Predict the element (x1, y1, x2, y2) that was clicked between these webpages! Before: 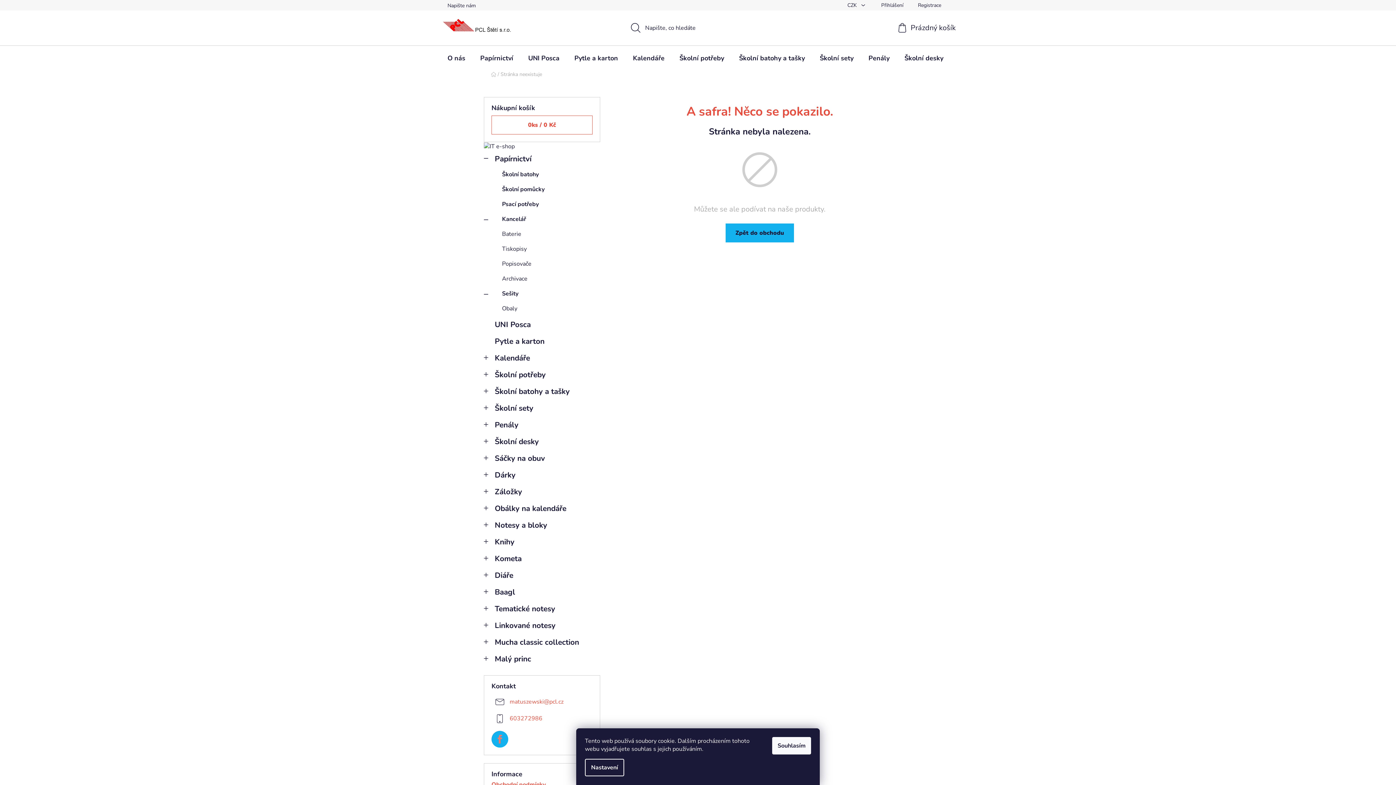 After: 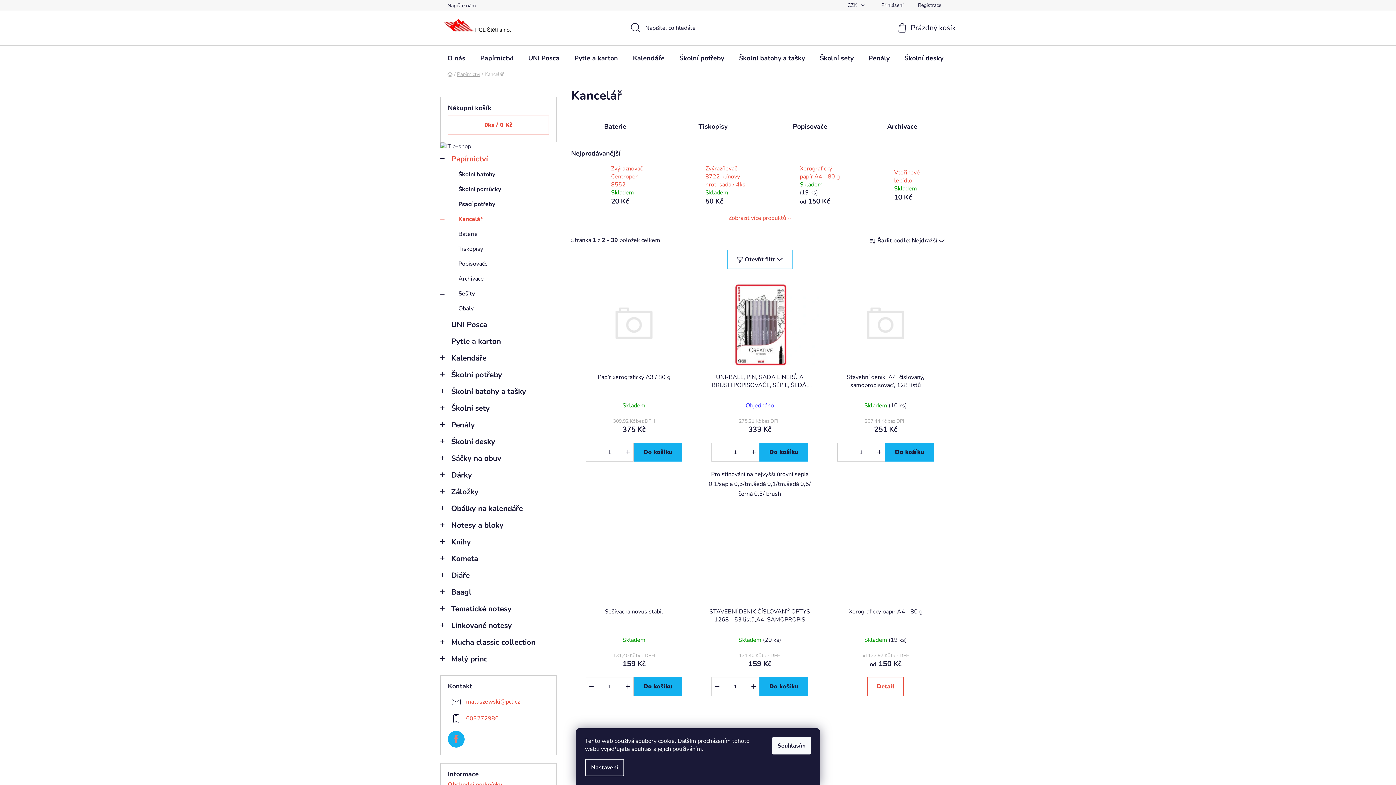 Action: bbox: (484, 212, 600, 226) label: Kancelář
 